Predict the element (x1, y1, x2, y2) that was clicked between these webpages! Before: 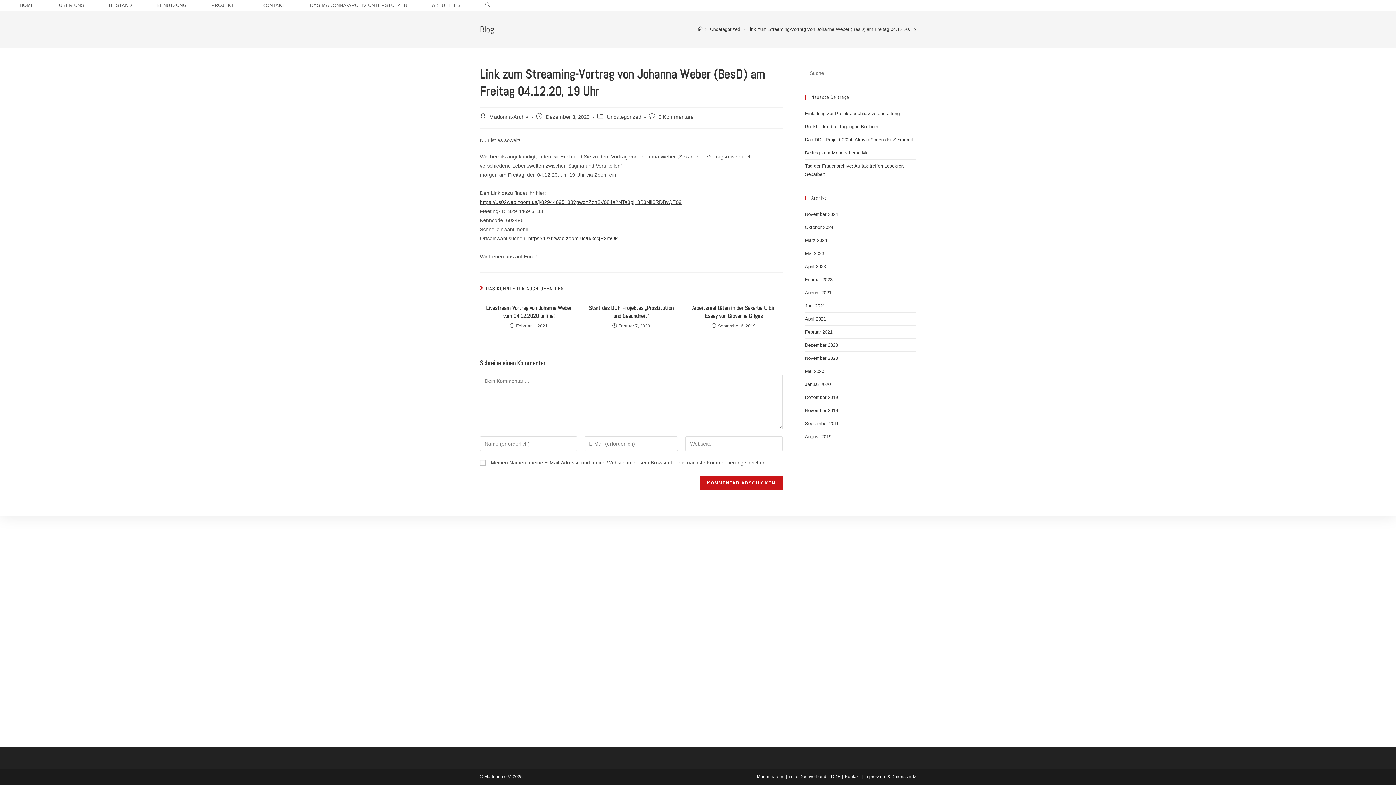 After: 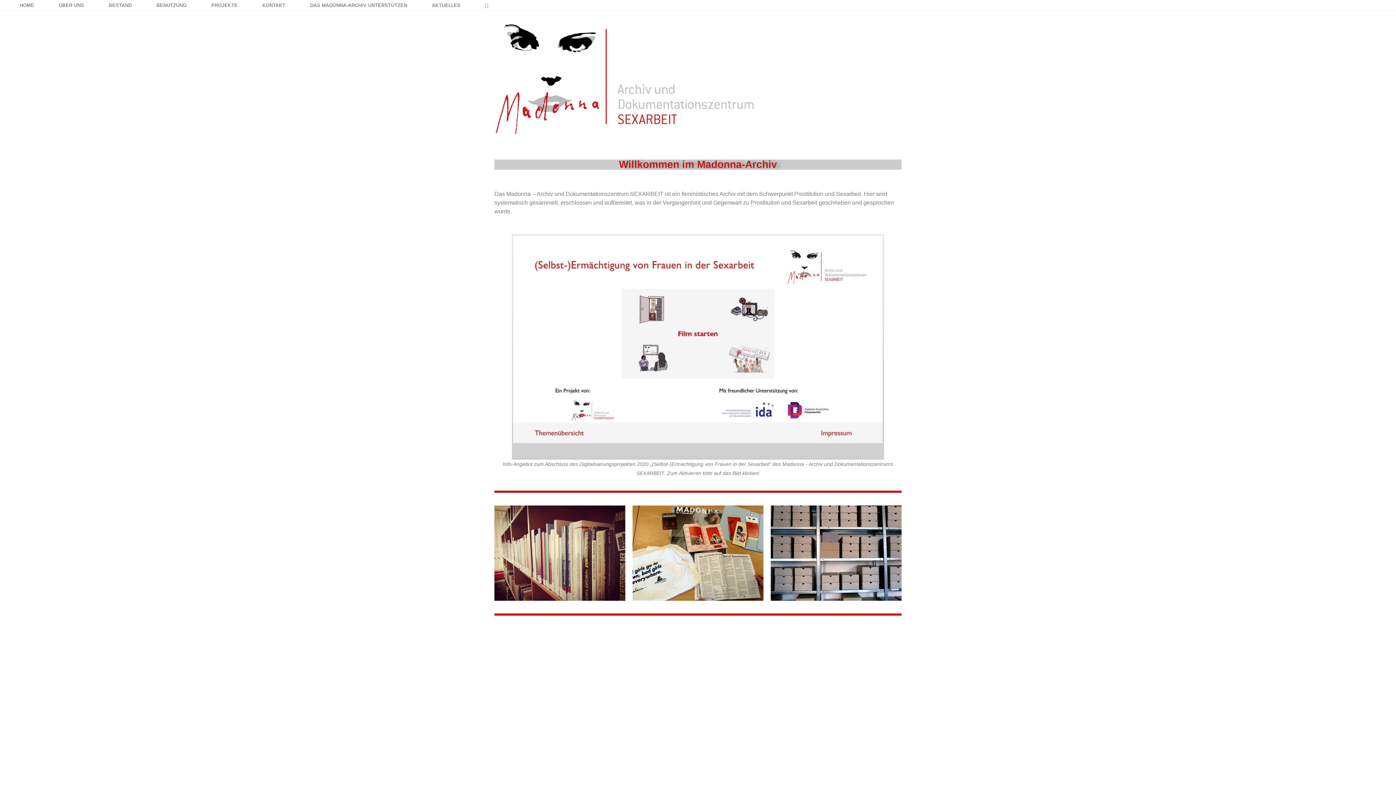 Action: bbox: (698, 26, 702, 31) label: Startseite